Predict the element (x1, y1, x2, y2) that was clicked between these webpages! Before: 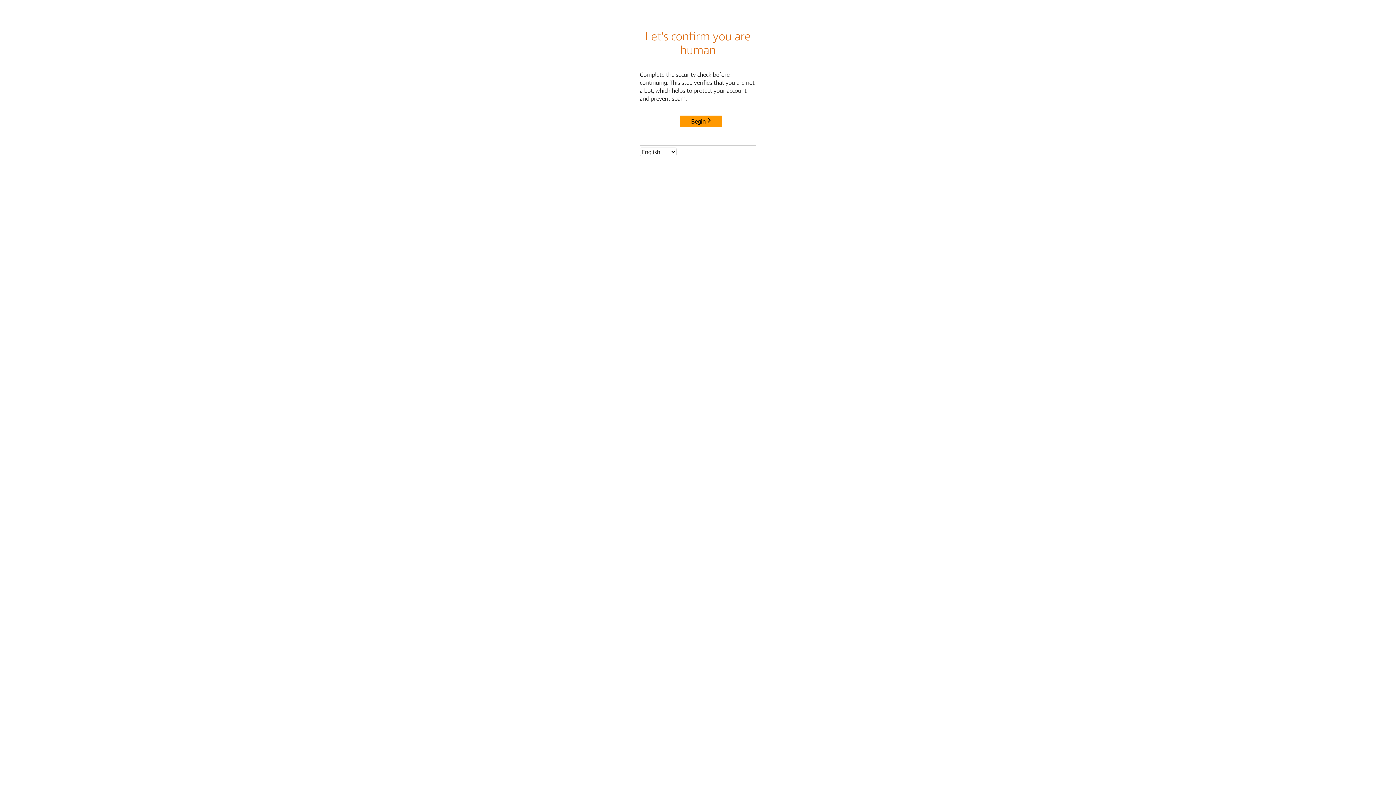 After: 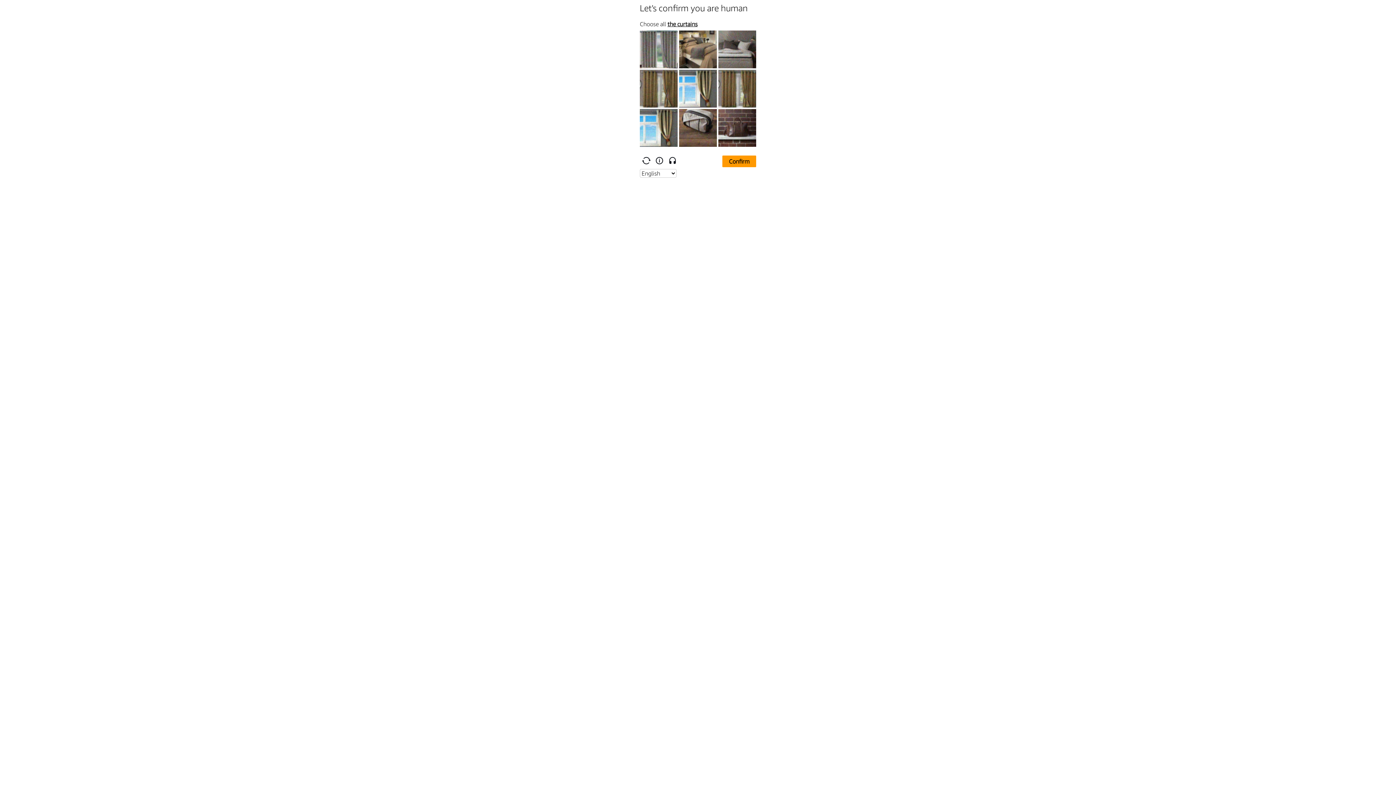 Action: label: Begin bbox: (680, 115, 722, 127)